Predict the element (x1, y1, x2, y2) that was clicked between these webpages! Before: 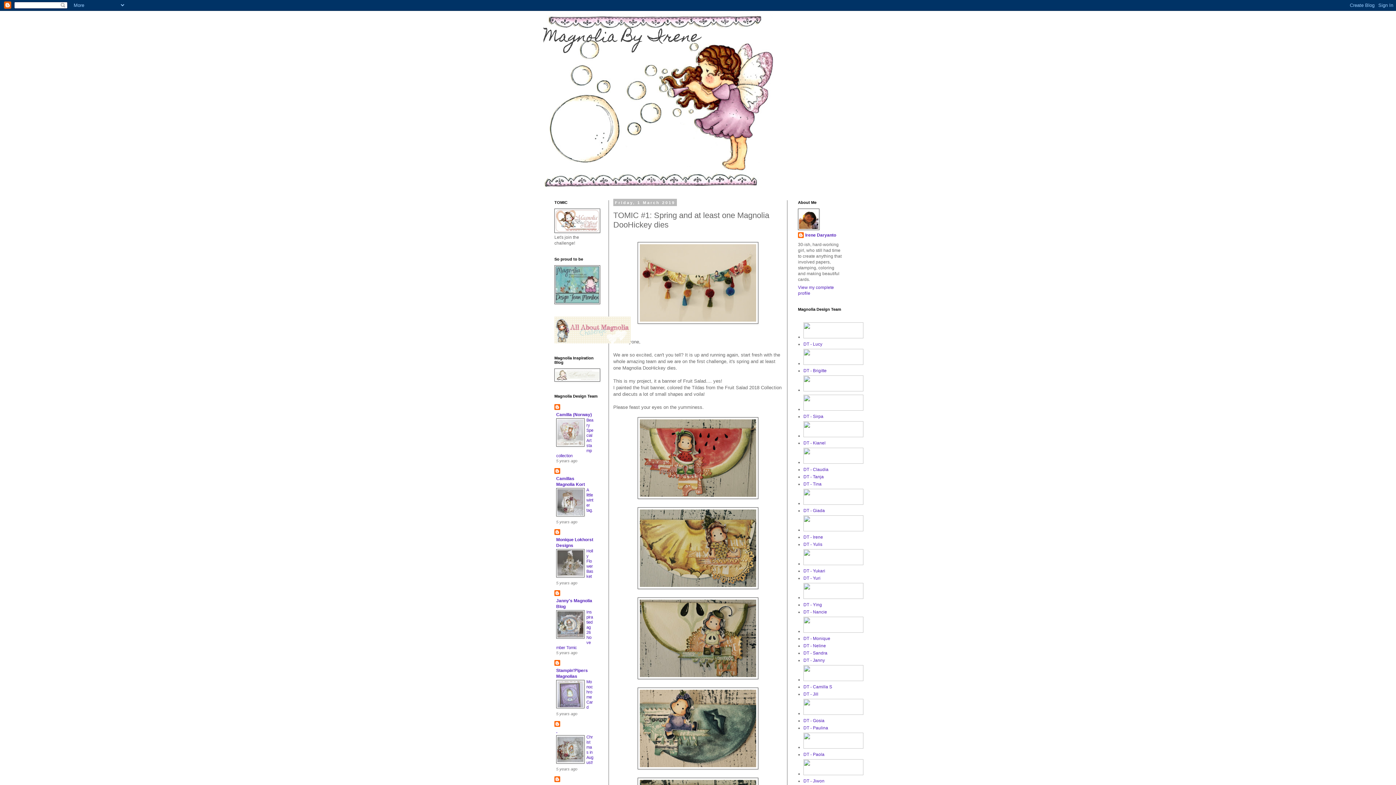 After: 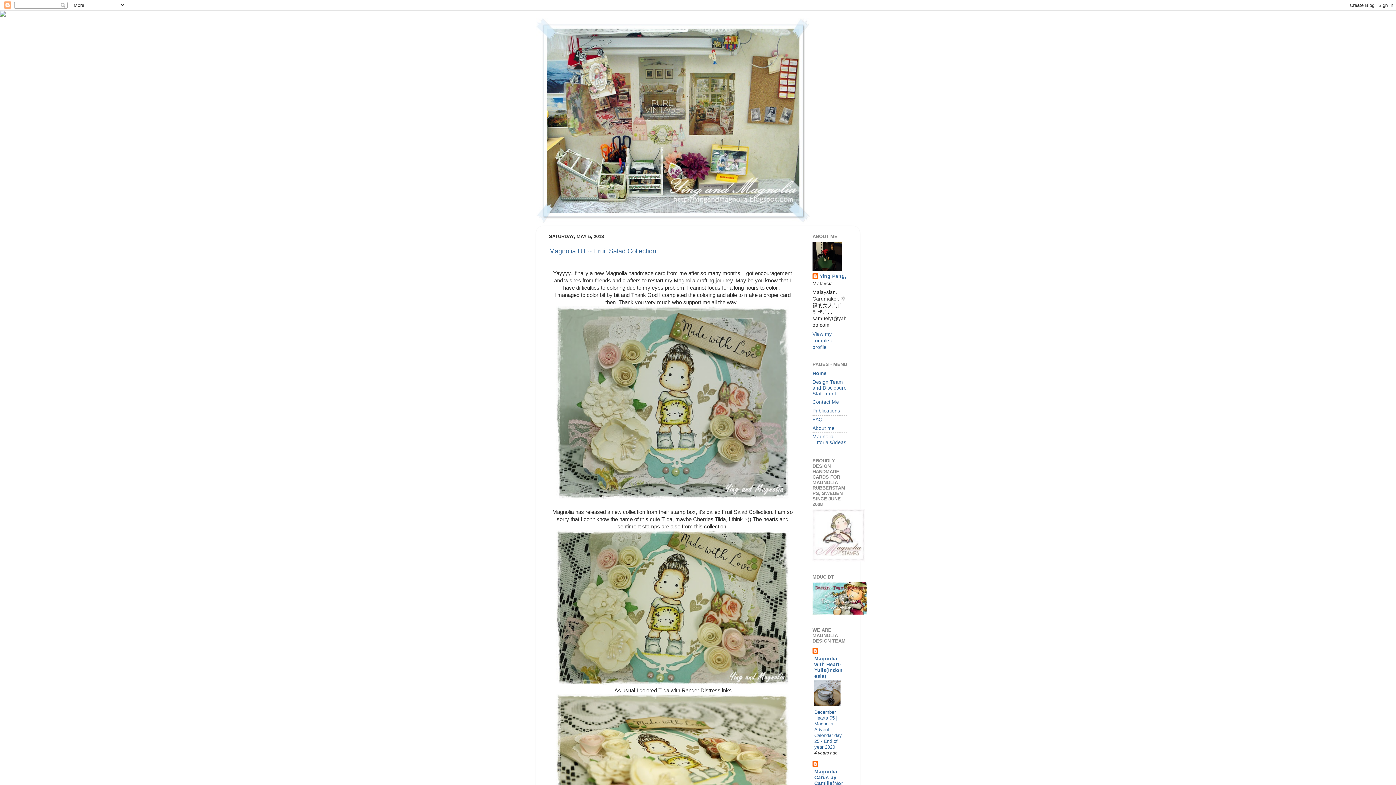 Action: bbox: (803, 602, 822, 607) label: DT - Ying